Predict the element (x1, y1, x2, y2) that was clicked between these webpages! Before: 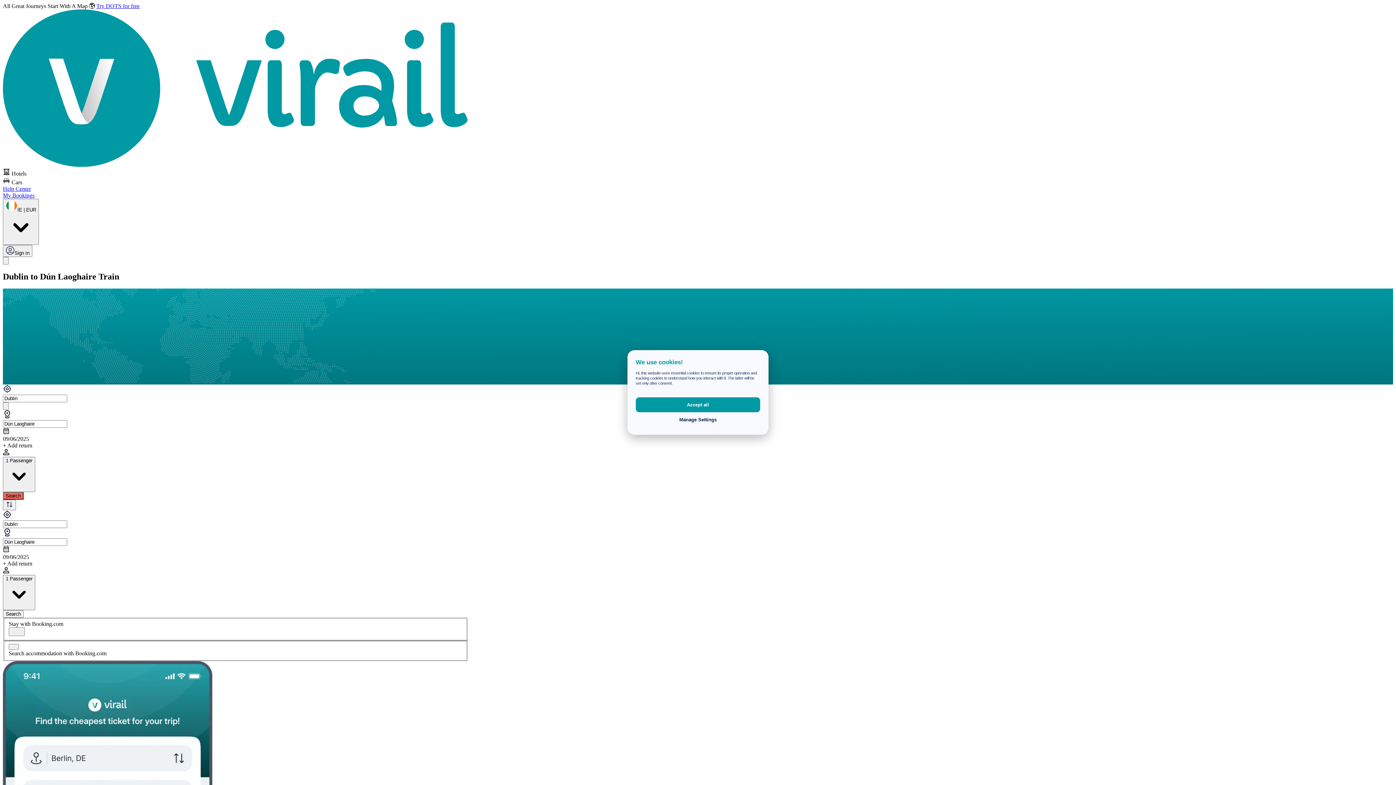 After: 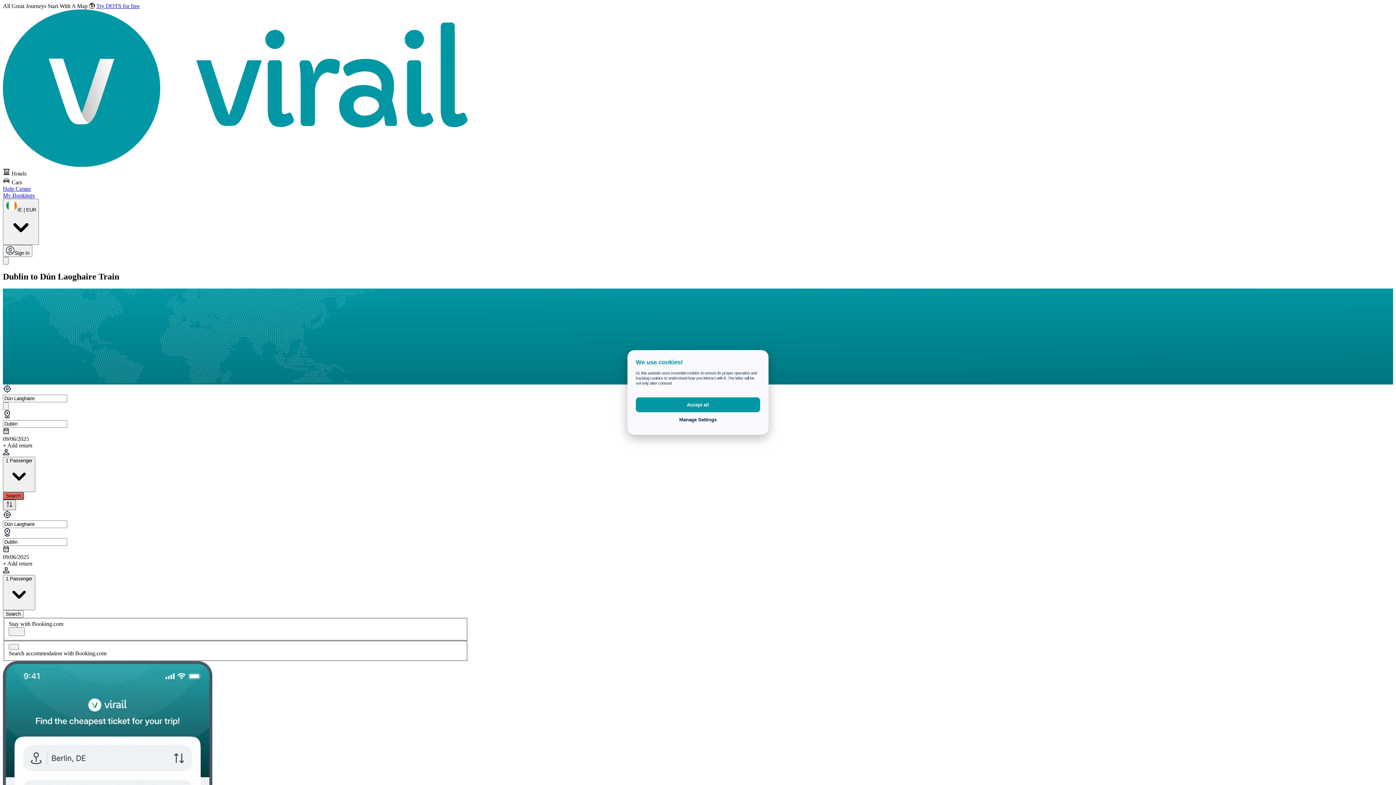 Action: label: Switch Destination bbox: (2, 500, 16, 510)